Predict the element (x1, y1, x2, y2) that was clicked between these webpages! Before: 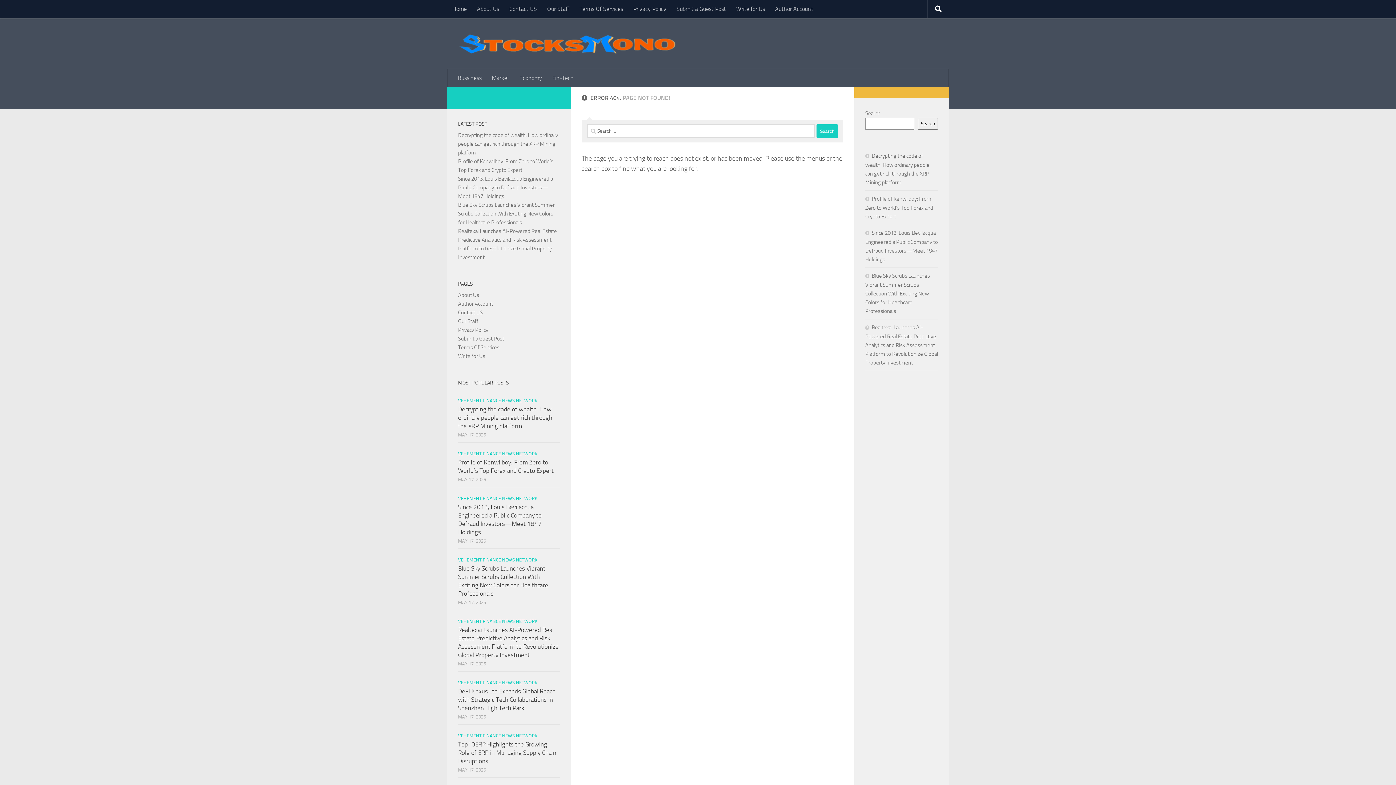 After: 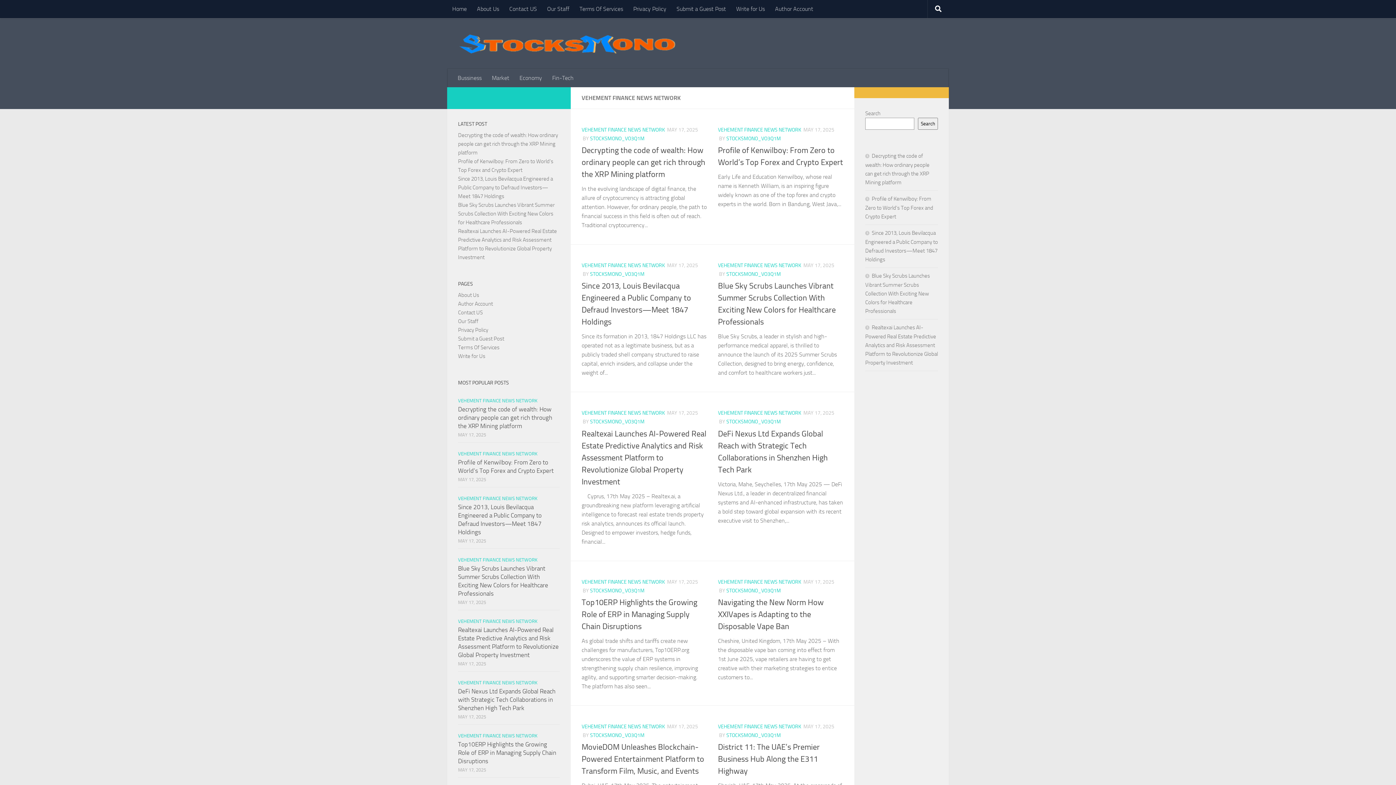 Action: bbox: (458, 618, 537, 624) label: VEHEMENT FINANCE NEWS NETWORK